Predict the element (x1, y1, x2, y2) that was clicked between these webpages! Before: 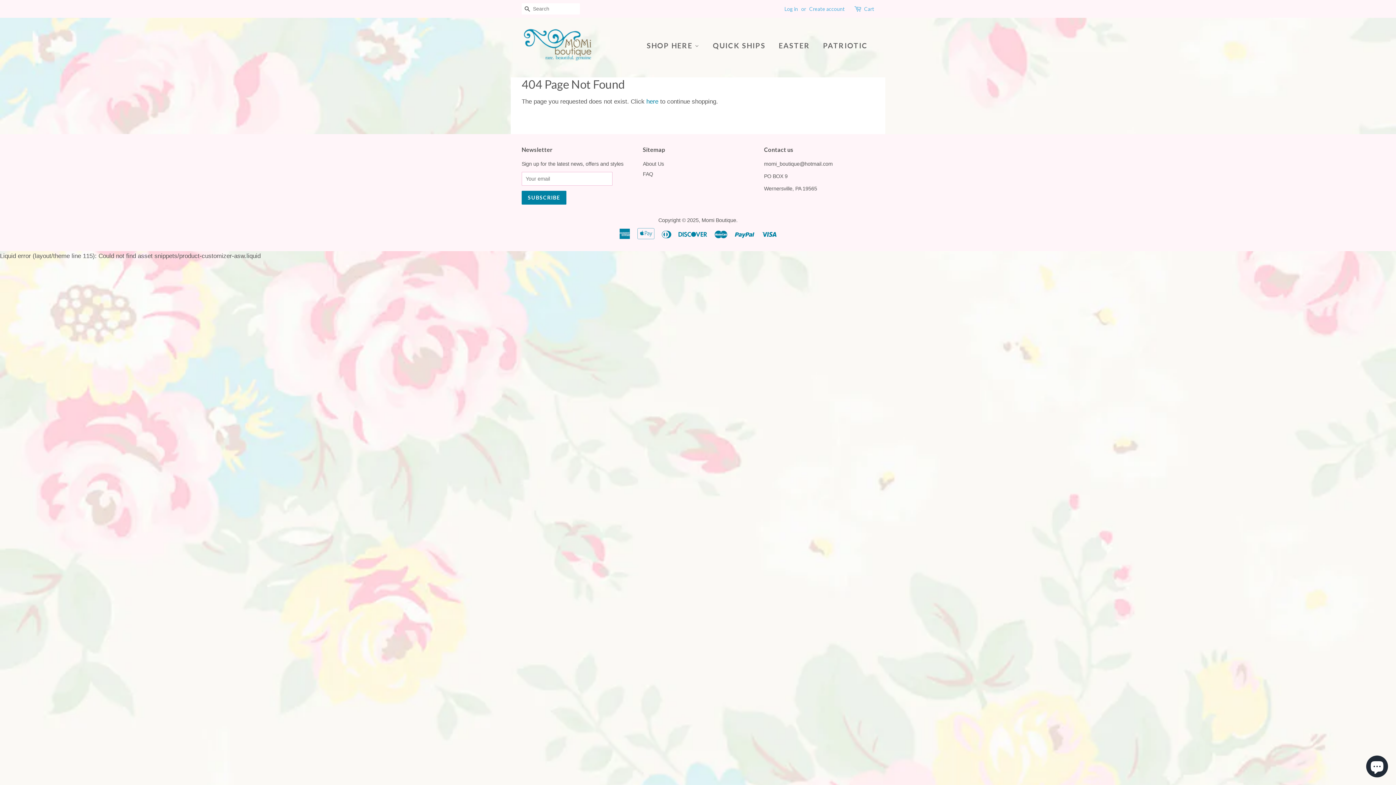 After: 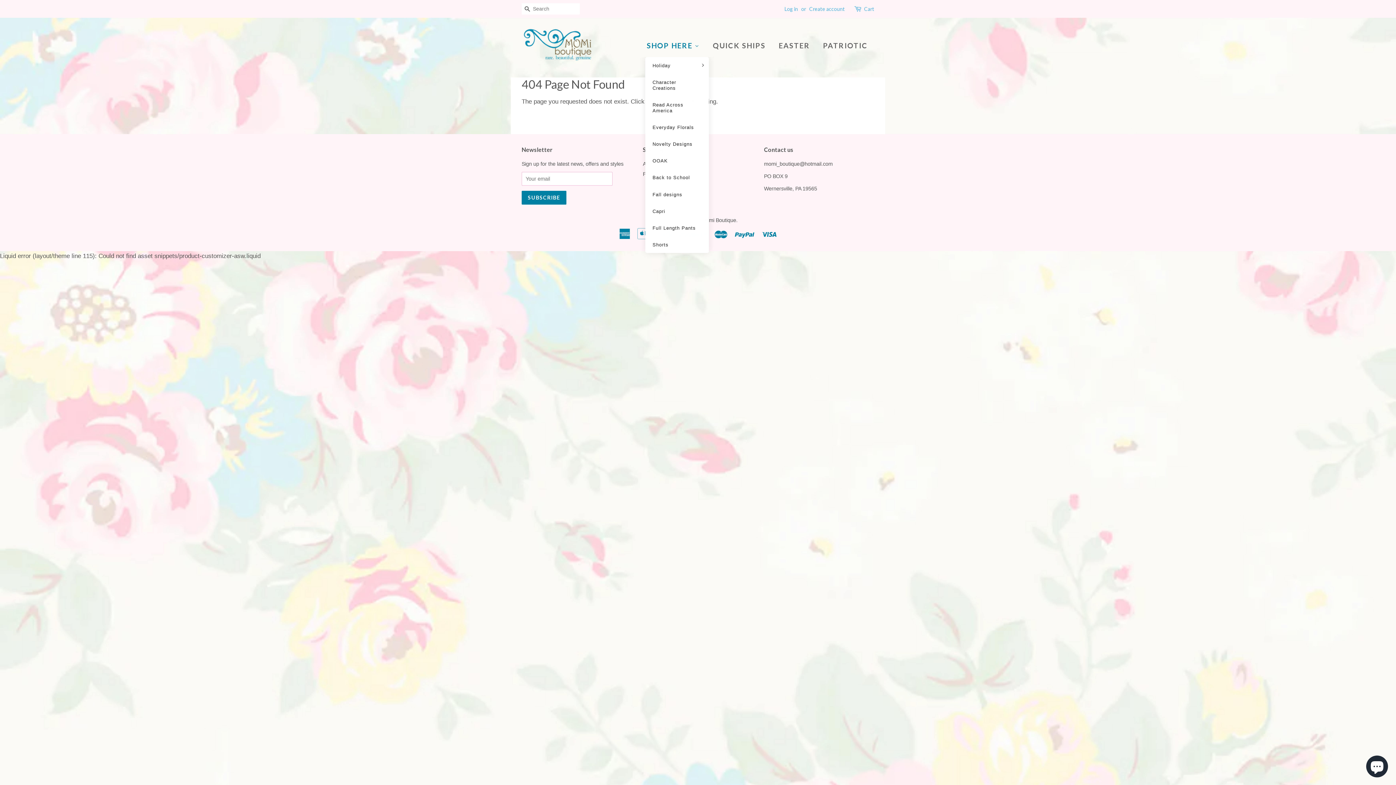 Action: label: Shop Here bbox: (645, 32, 706, 57)